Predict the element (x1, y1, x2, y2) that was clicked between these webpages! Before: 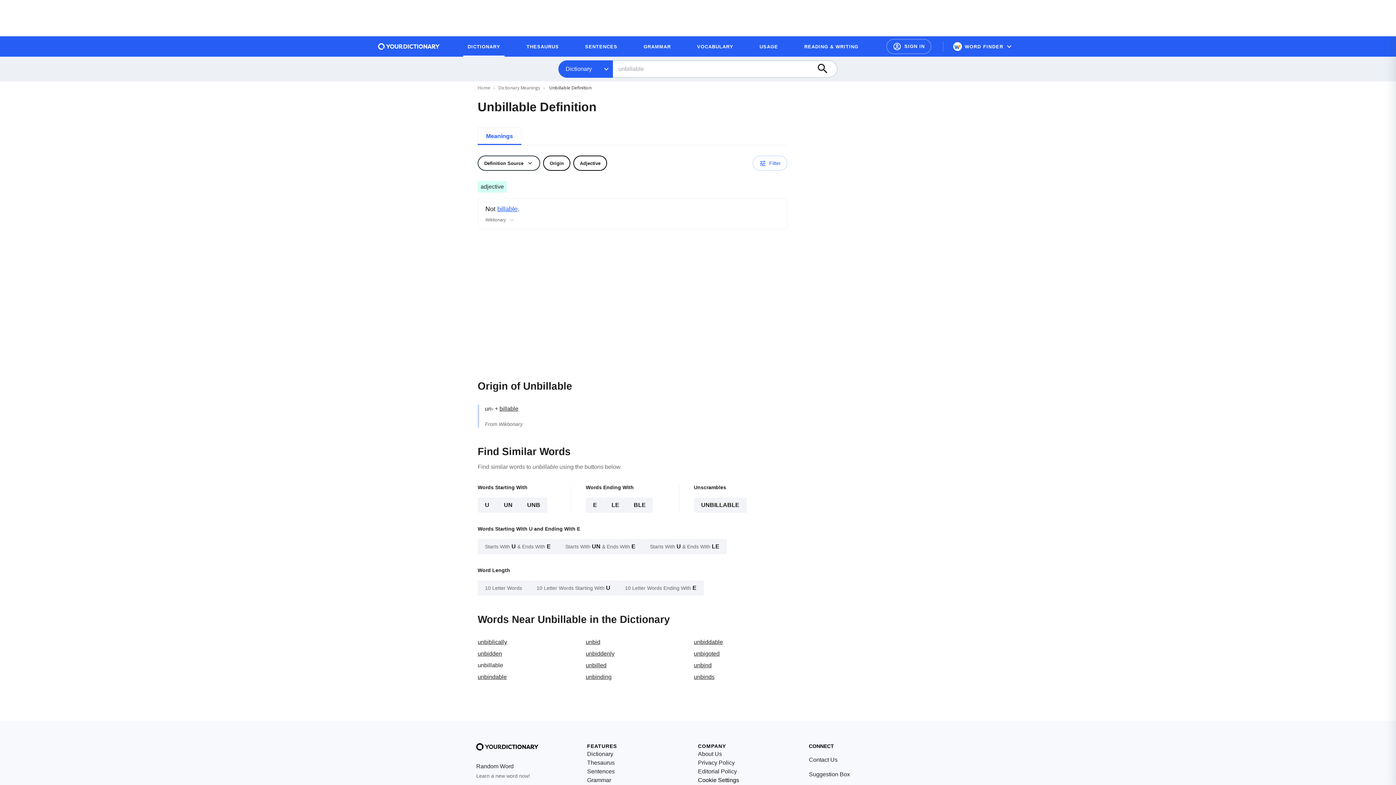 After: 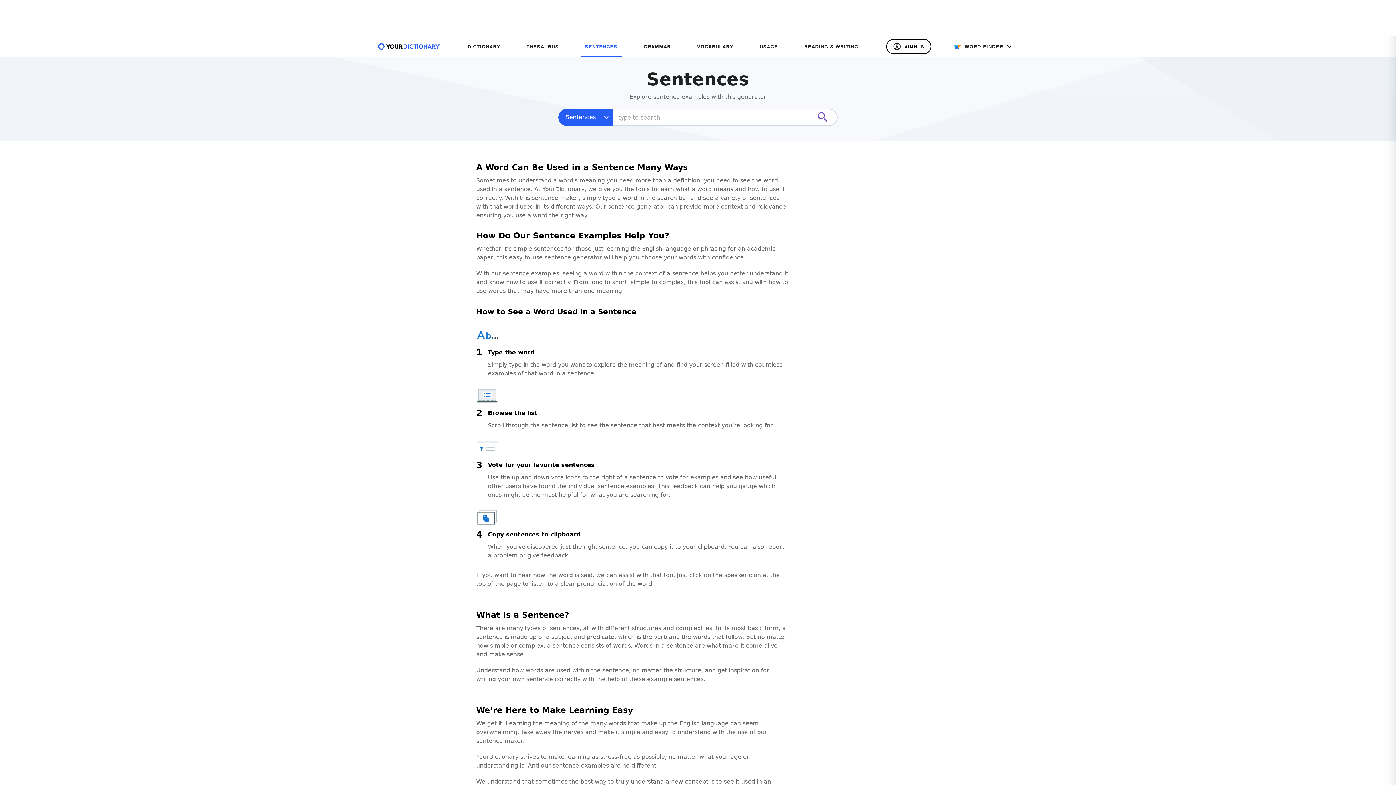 Action: label: Sentences bbox: (587, 767, 614, 776)